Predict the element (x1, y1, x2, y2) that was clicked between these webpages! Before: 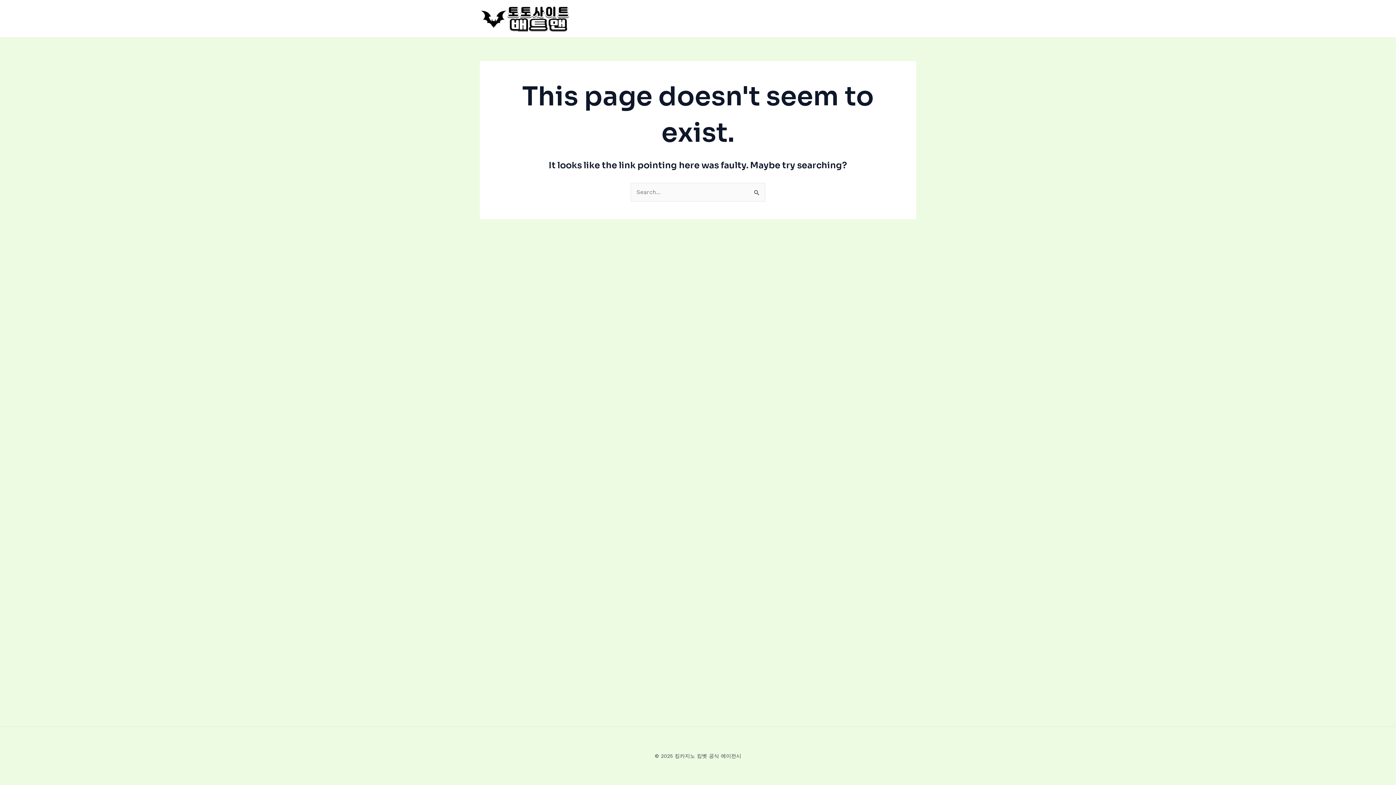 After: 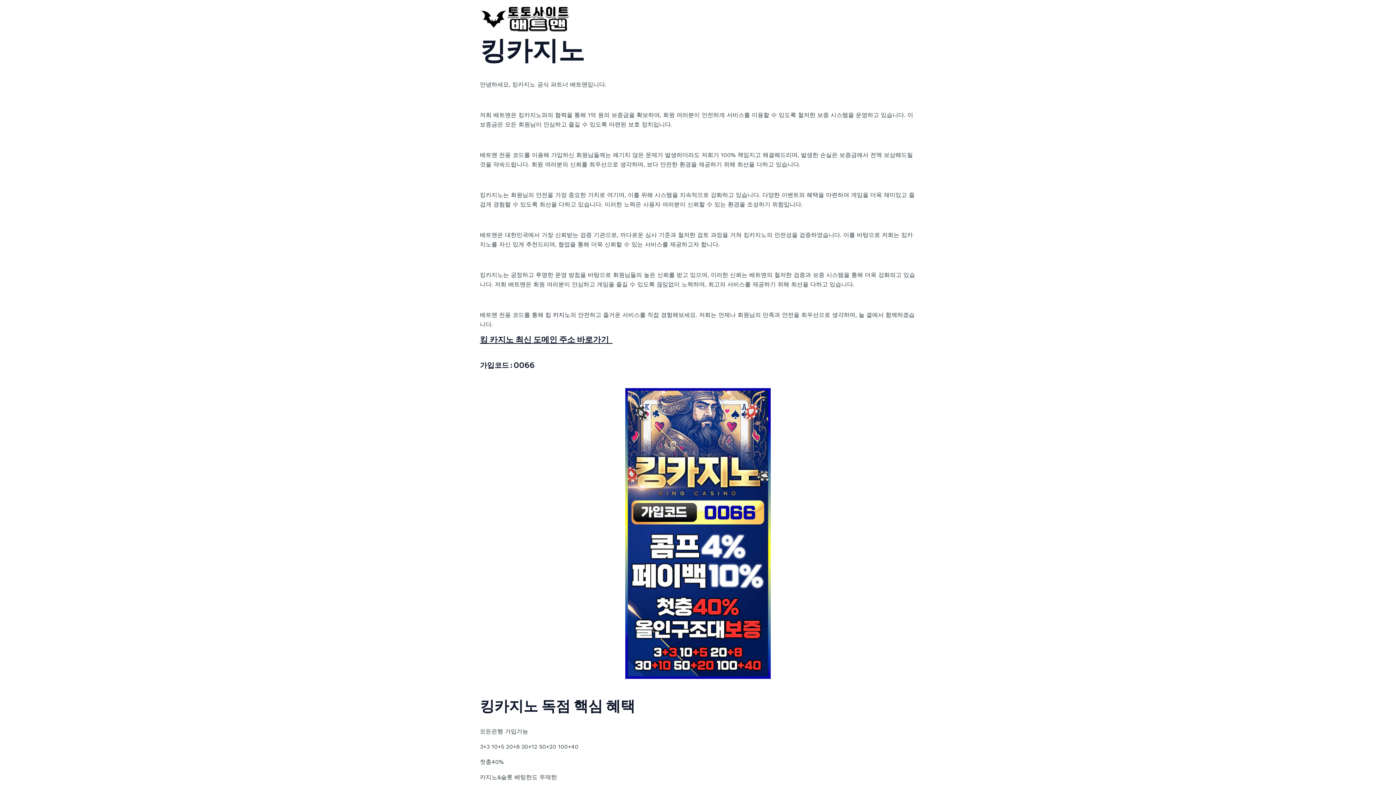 Action: bbox: (480, 14, 570, 21)